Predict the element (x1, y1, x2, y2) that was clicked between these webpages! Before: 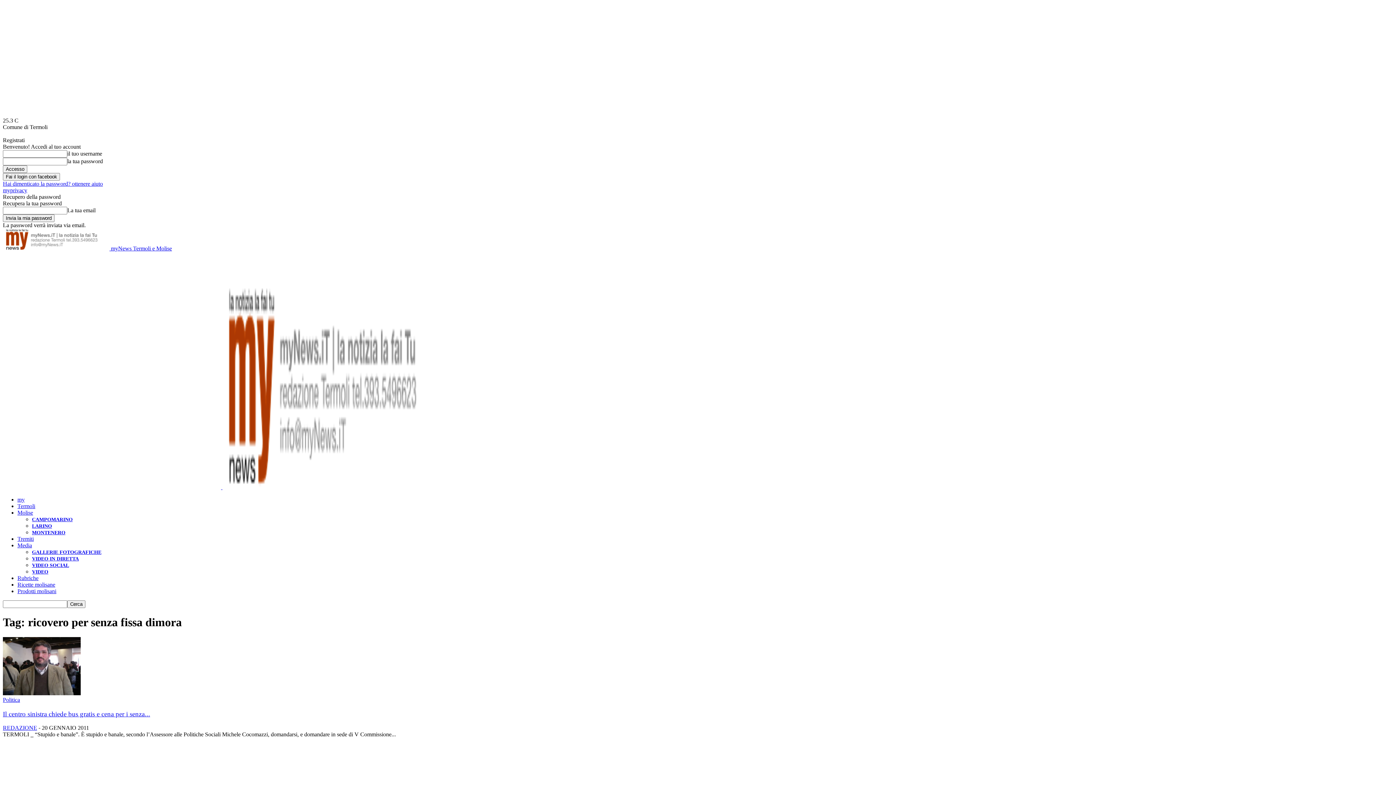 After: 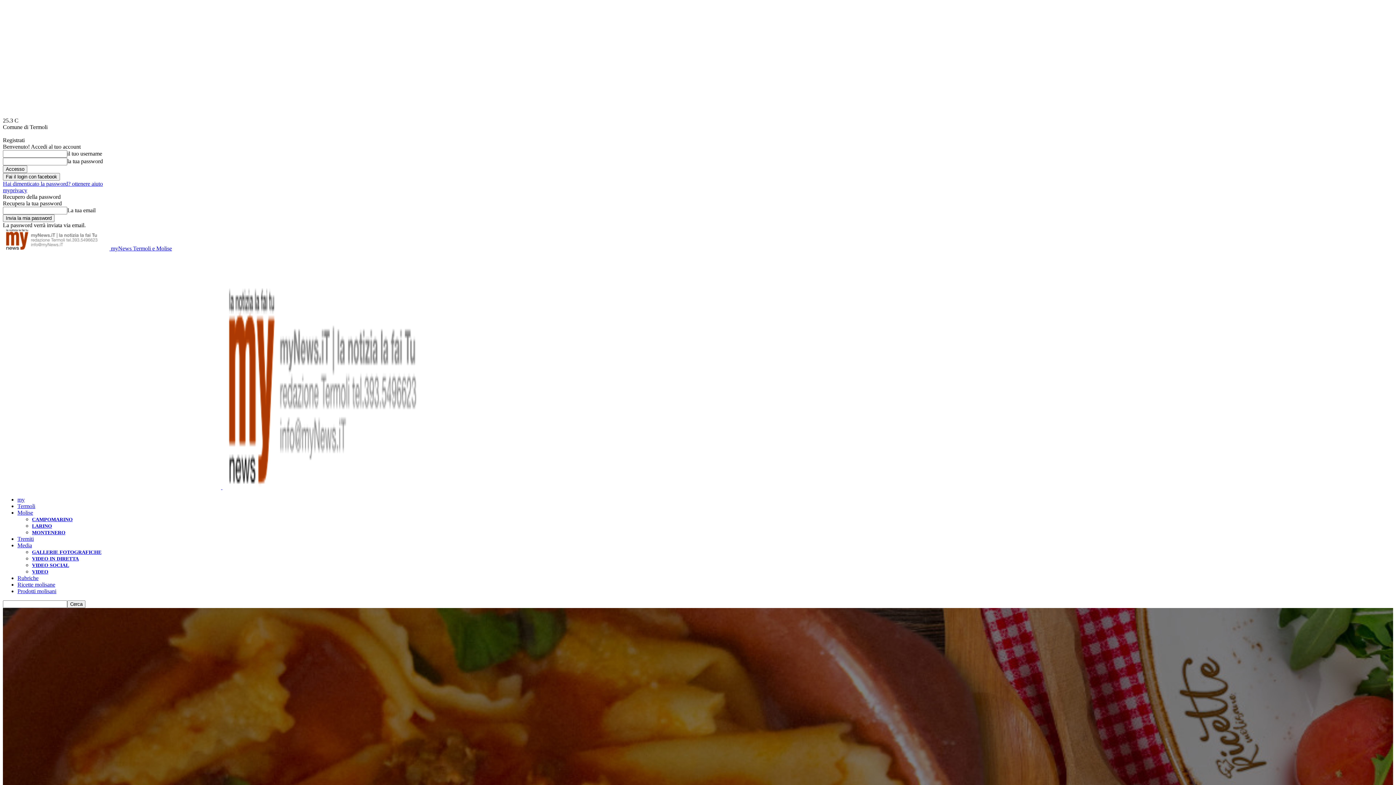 Action: label: Ricette molisane bbox: (17, 581, 55, 588)